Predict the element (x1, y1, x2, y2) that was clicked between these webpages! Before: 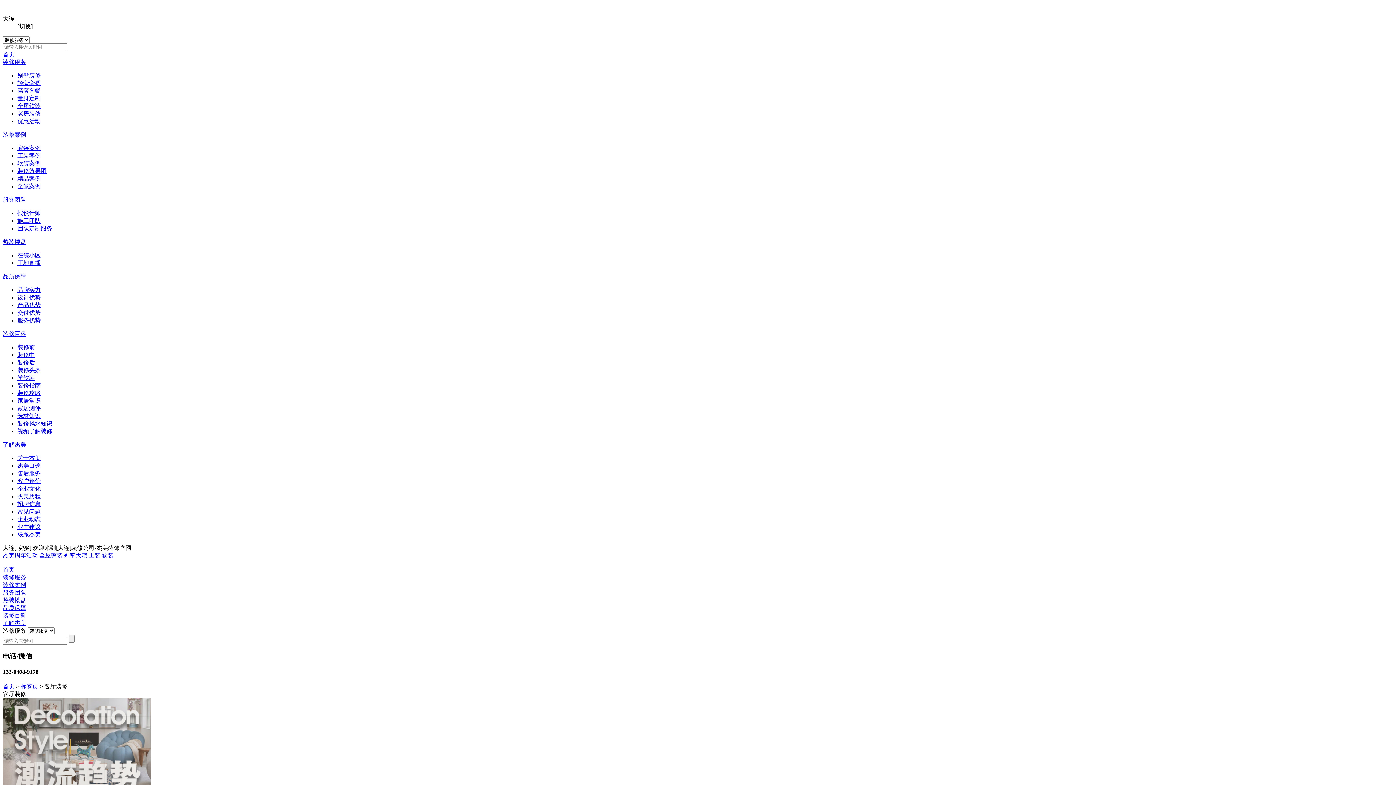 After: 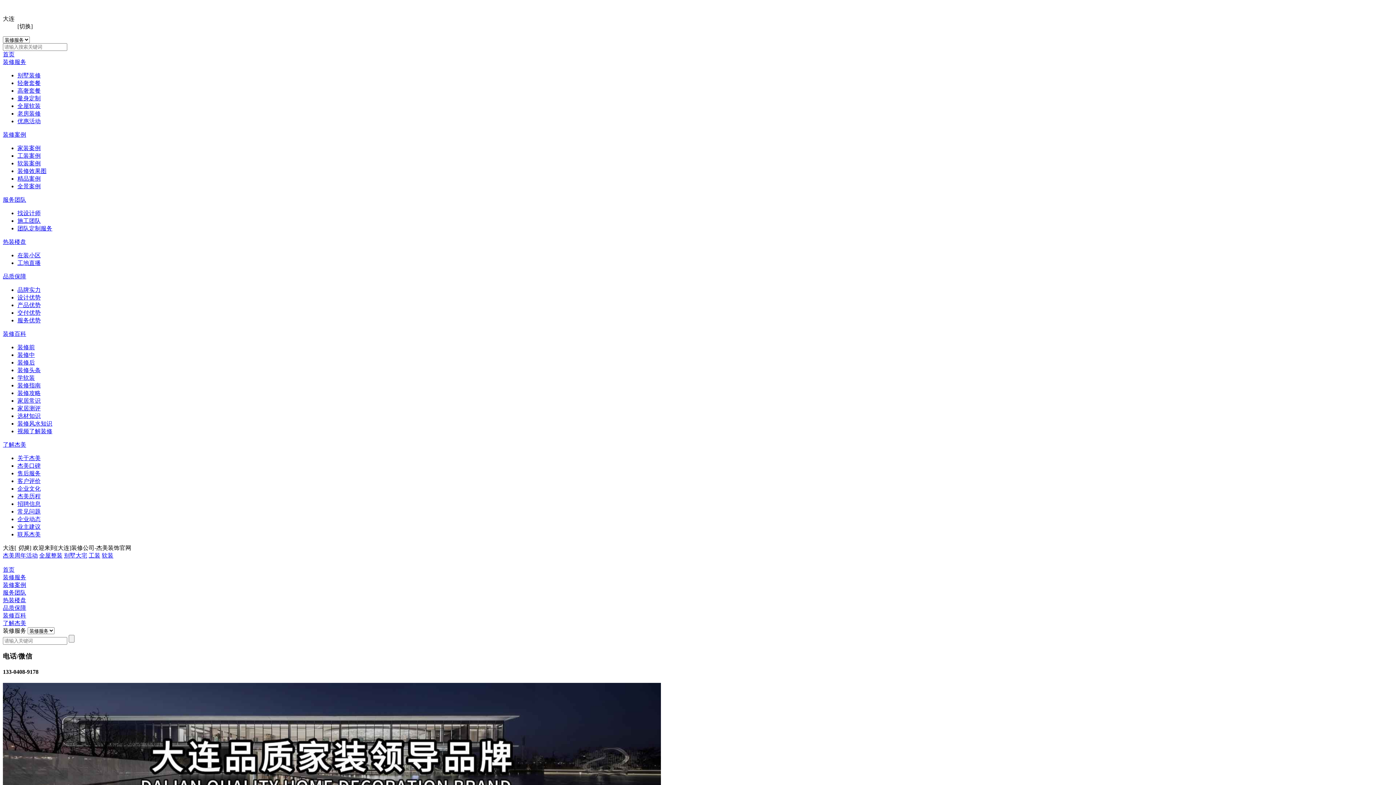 Action: bbox: (17, 531, 40, 537) label: 联系杰美